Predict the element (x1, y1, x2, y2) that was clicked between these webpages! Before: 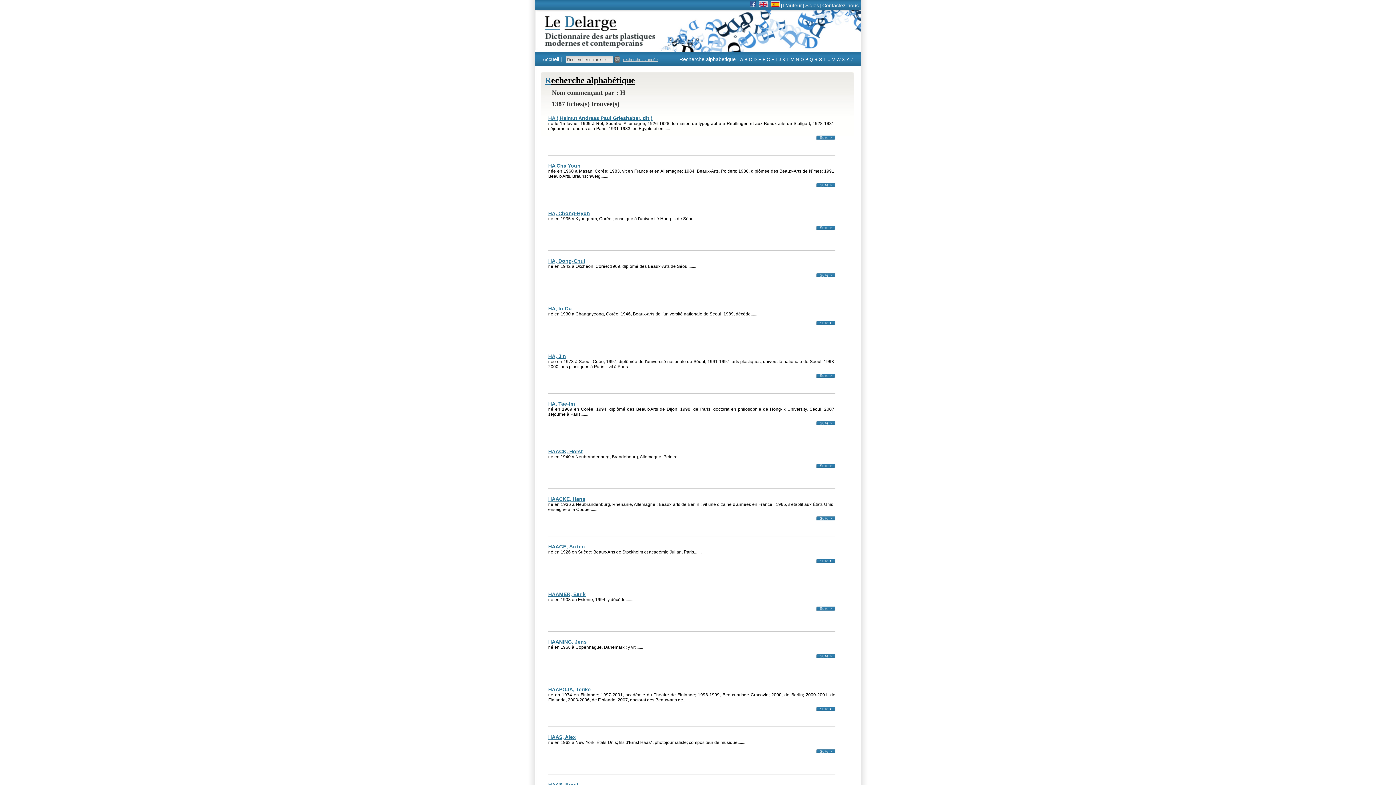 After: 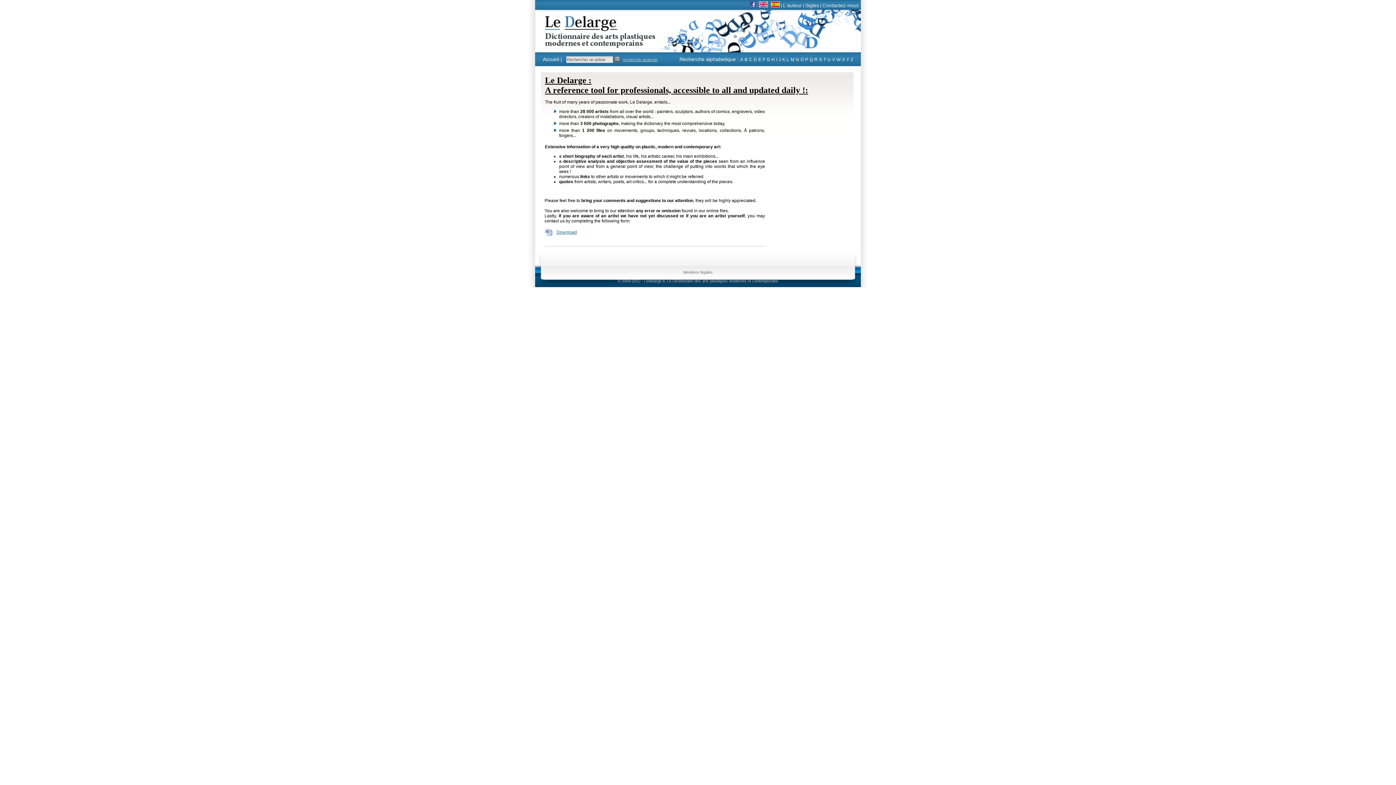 Action: bbox: (759, 2, 768, 8)